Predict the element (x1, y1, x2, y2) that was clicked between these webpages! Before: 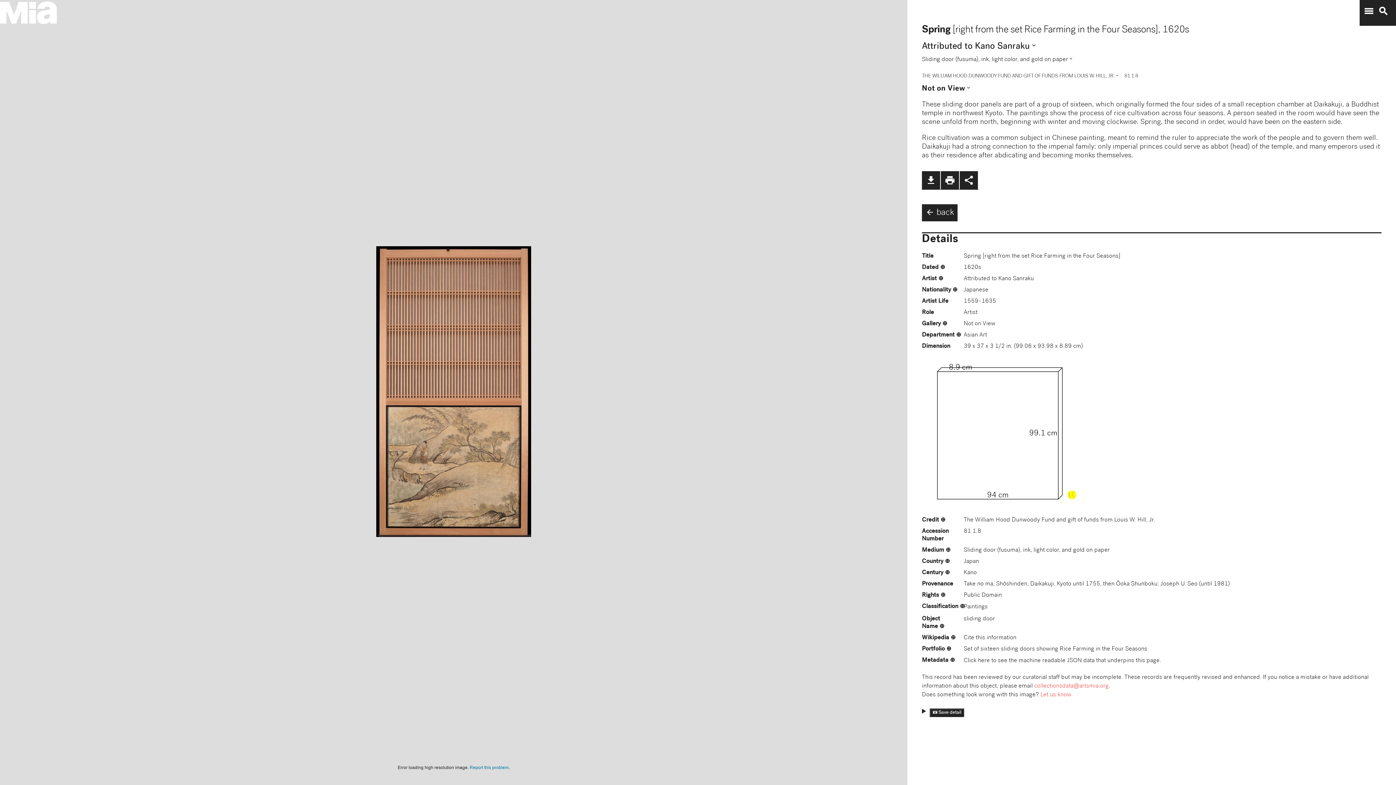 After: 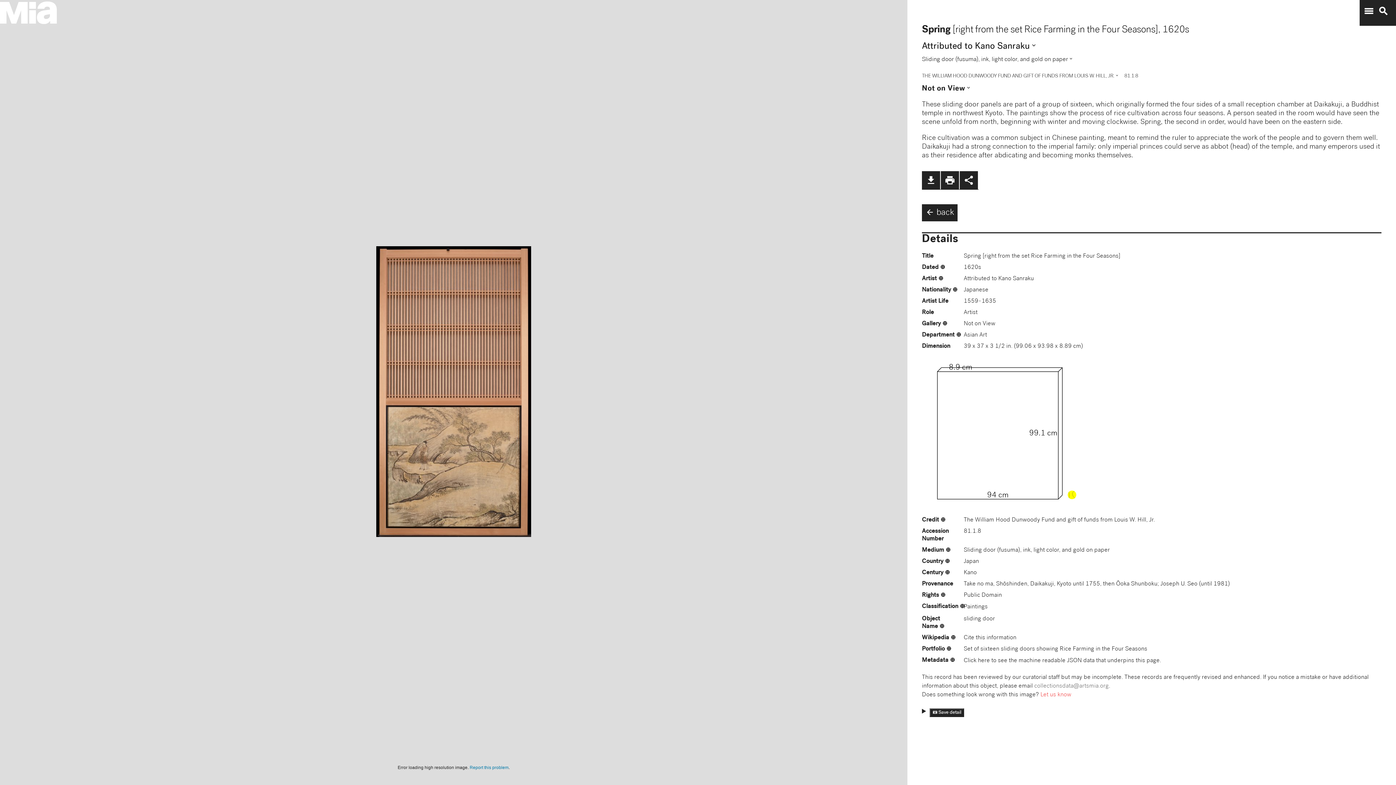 Action: bbox: (1034, 683, 1109, 689) label: collectionsdata@artsmia.org